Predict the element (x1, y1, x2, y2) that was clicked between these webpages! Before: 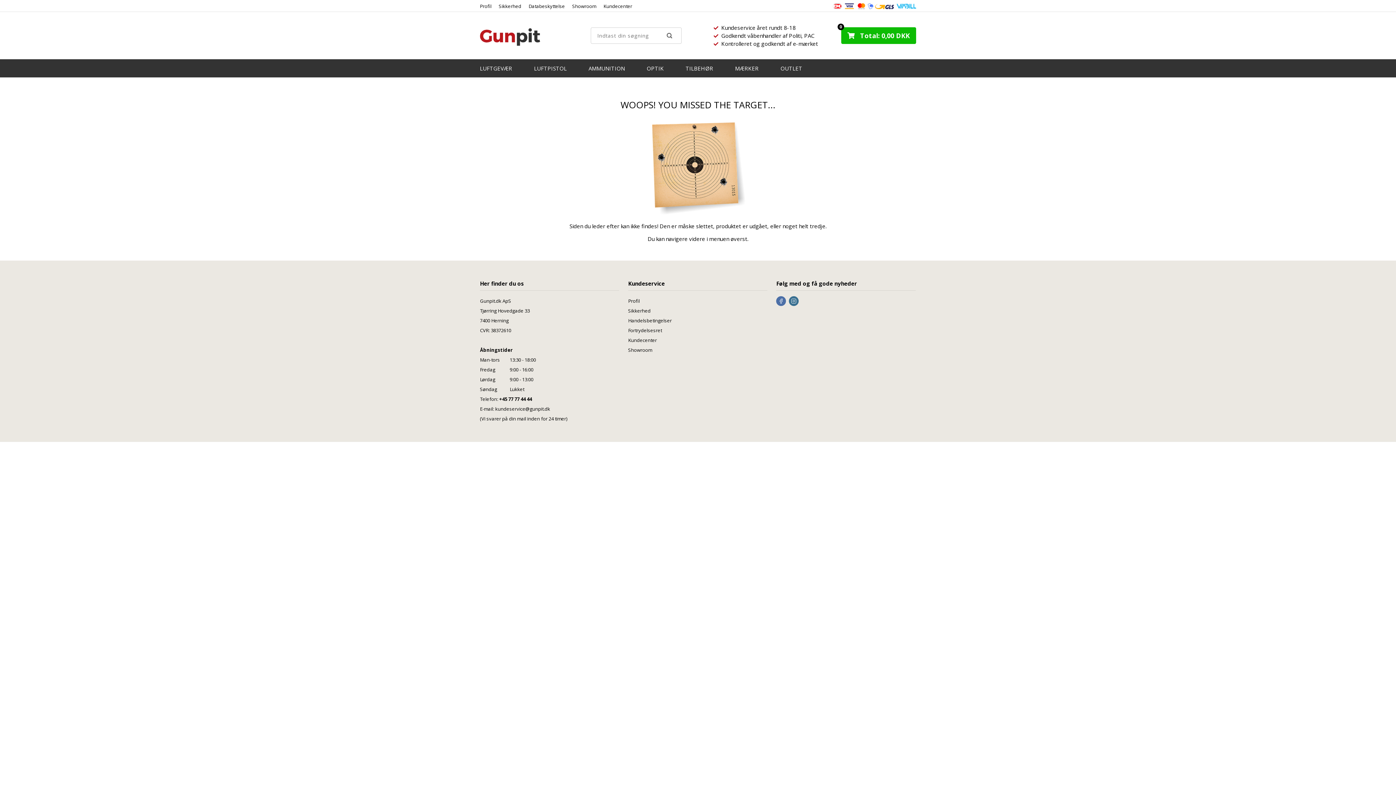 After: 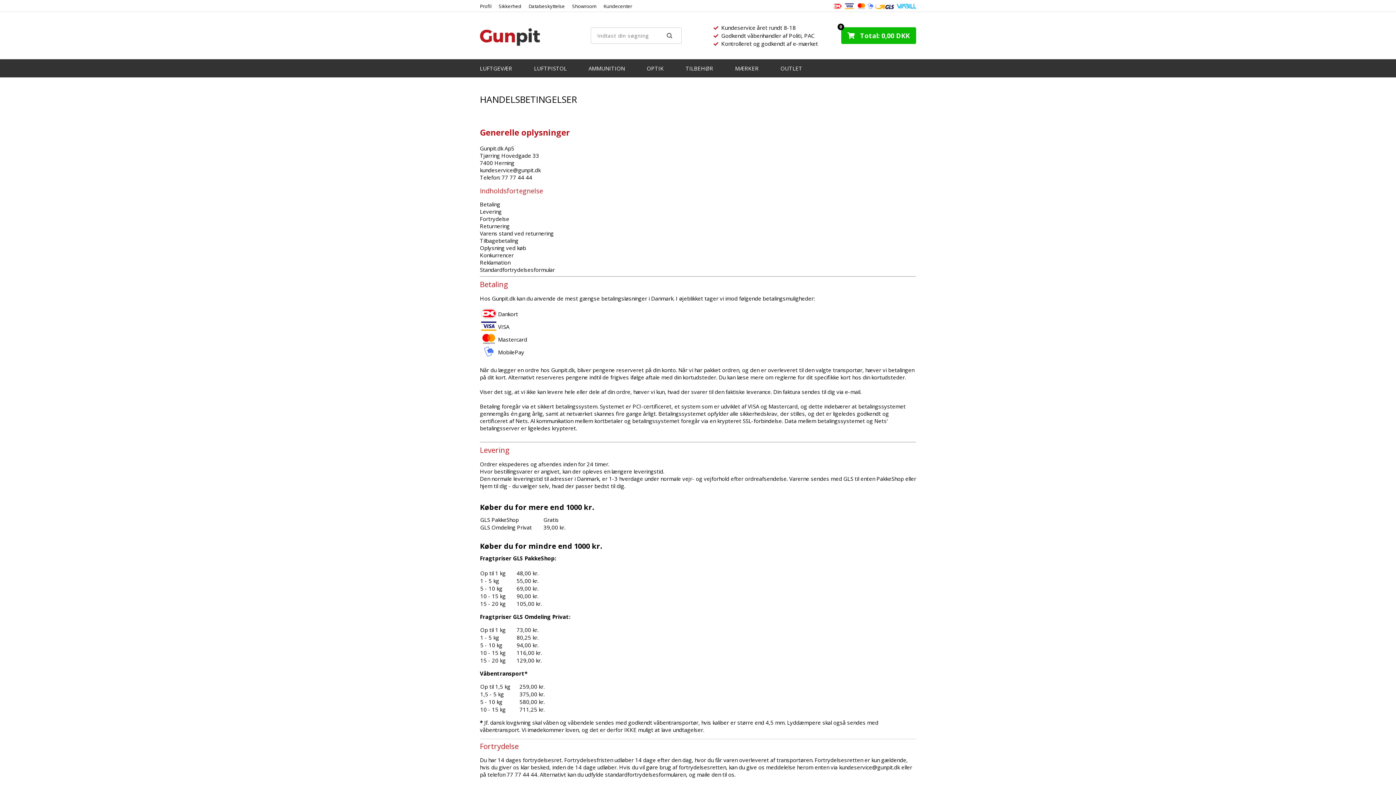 Action: label: Handelsbetingelser bbox: (628, 317, 671, 324)